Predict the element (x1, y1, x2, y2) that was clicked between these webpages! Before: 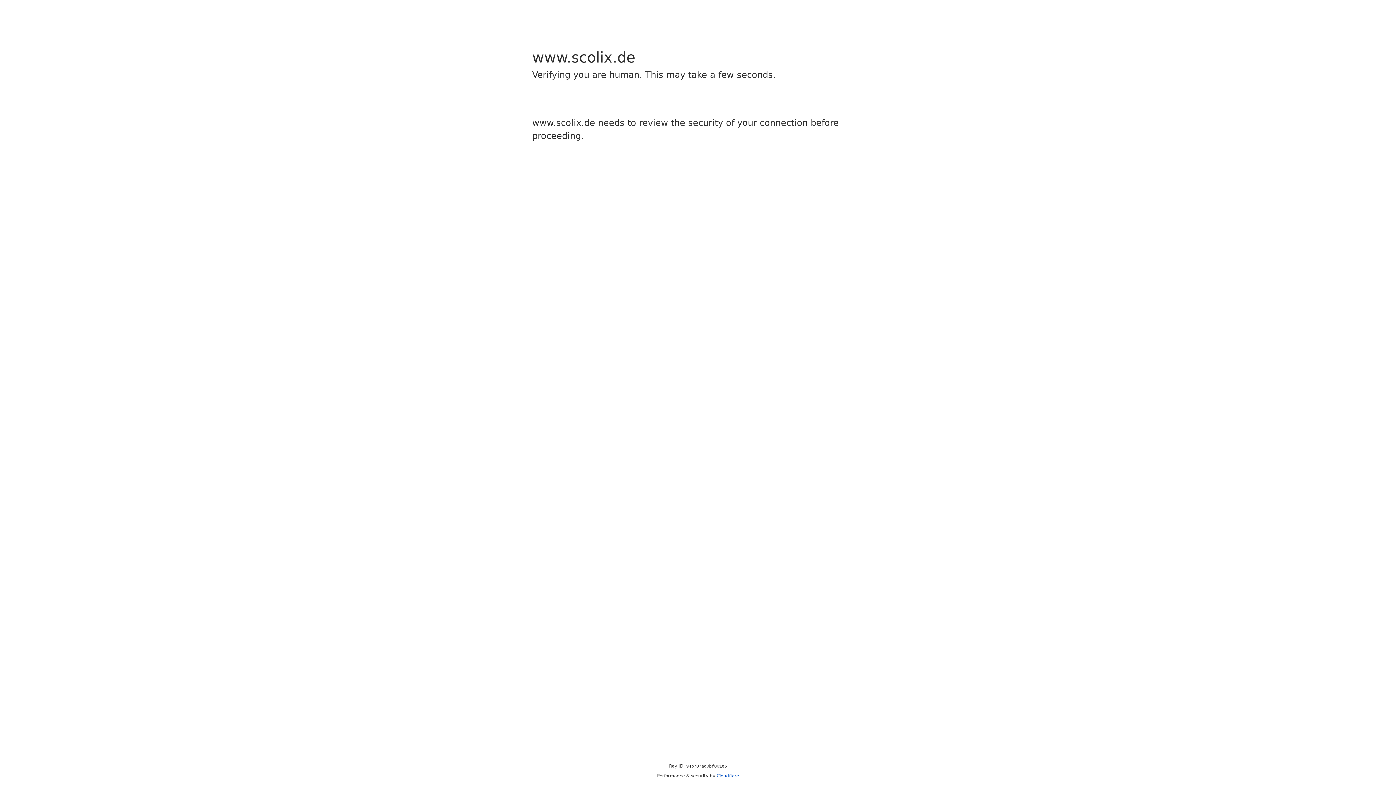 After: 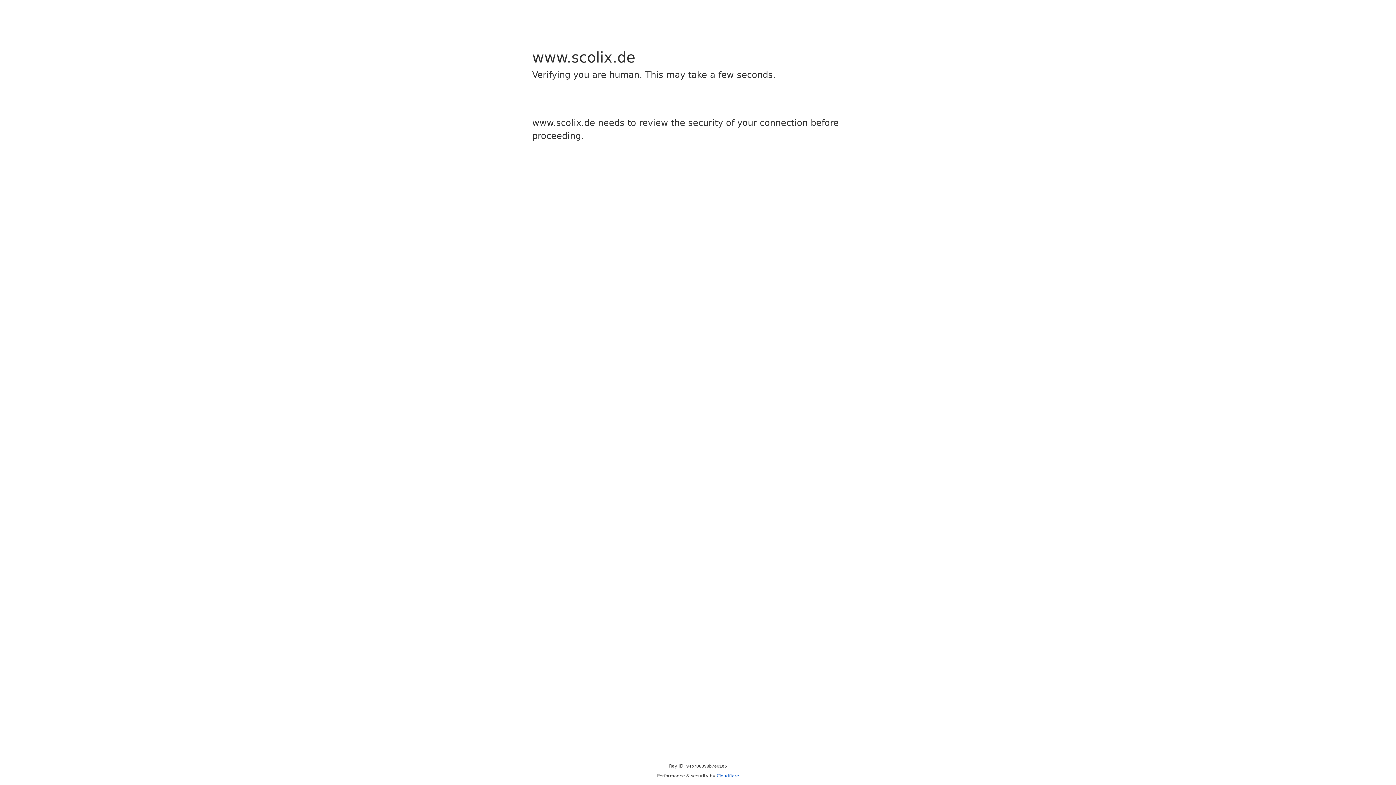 Action: bbox: (716, 773, 739, 778) label: Cloudflare